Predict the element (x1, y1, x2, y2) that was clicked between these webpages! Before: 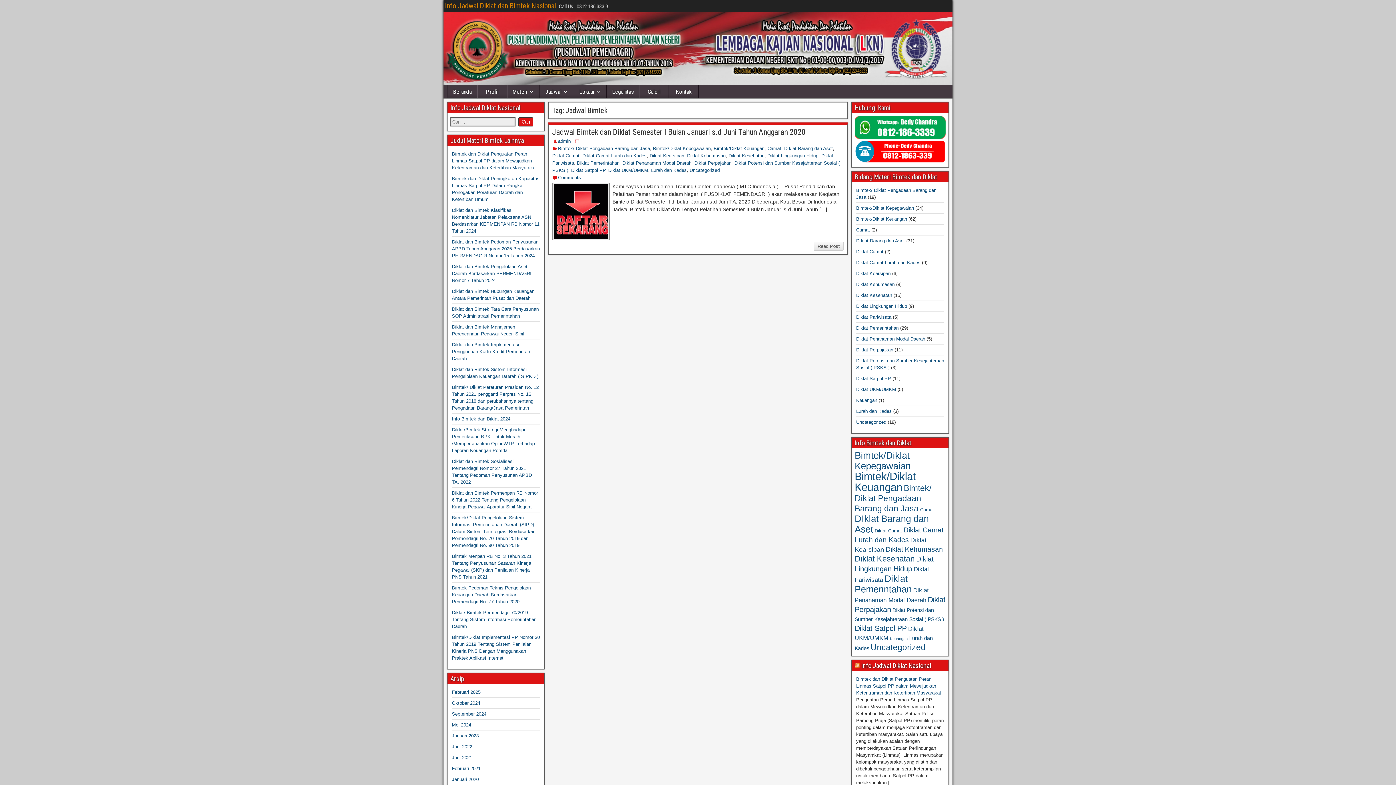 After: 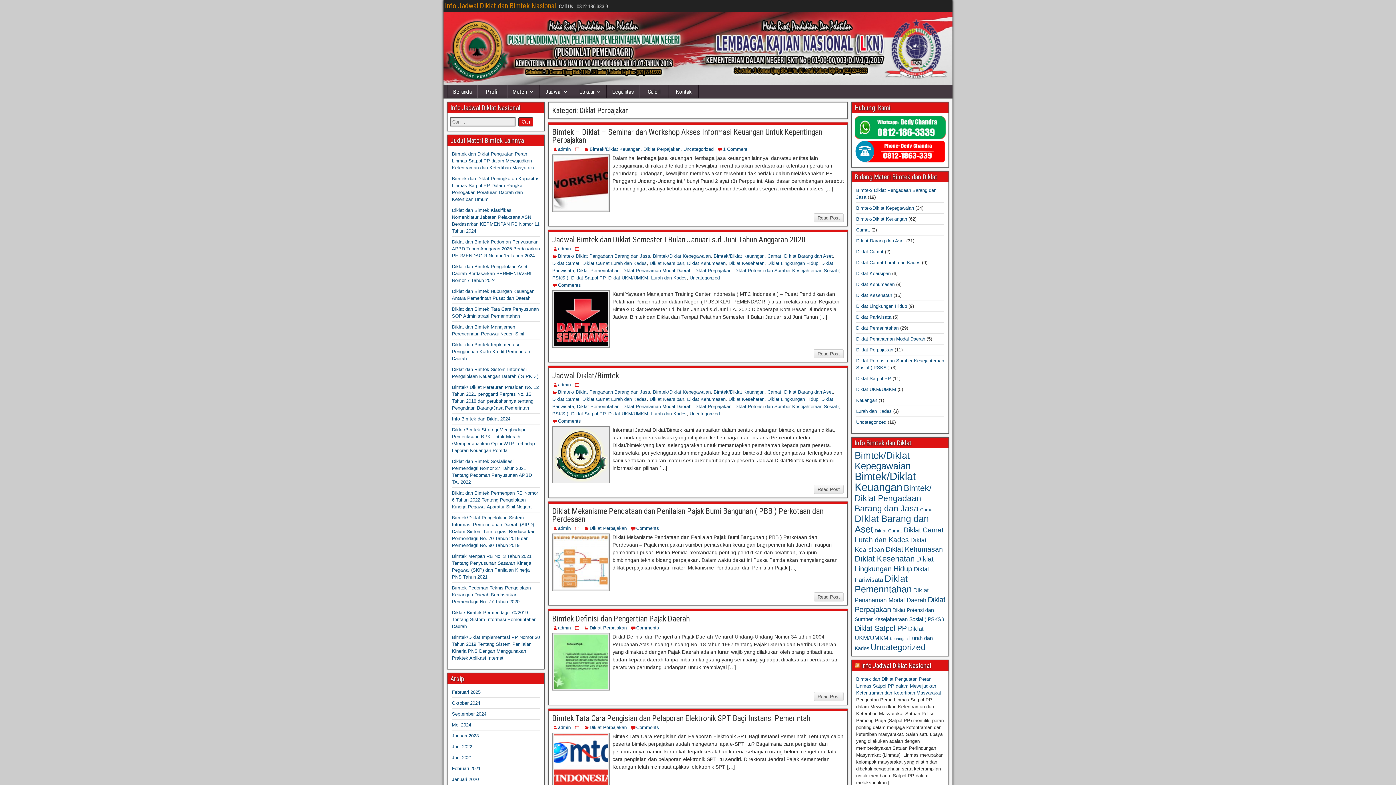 Action: bbox: (856, 347, 893, 352) label: Diklat Perpajakan